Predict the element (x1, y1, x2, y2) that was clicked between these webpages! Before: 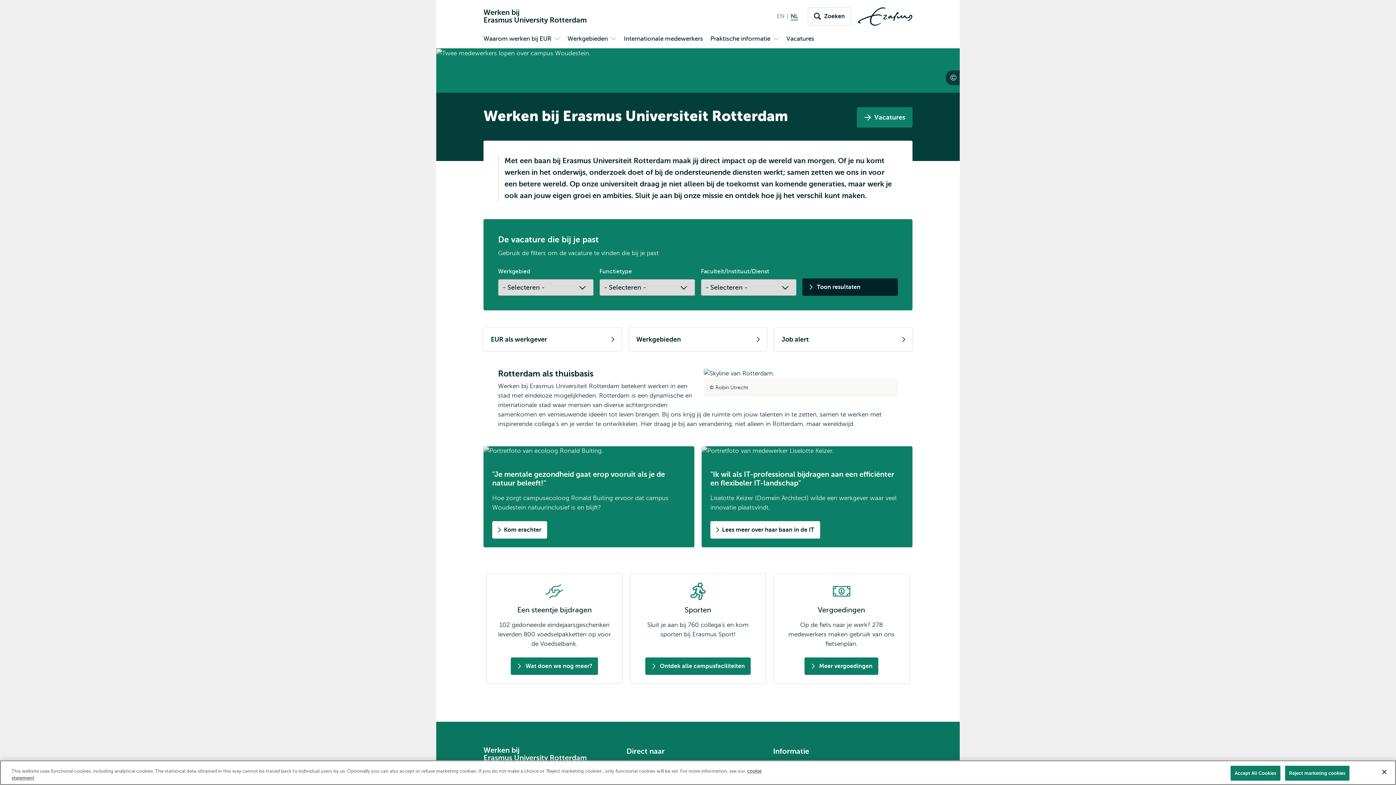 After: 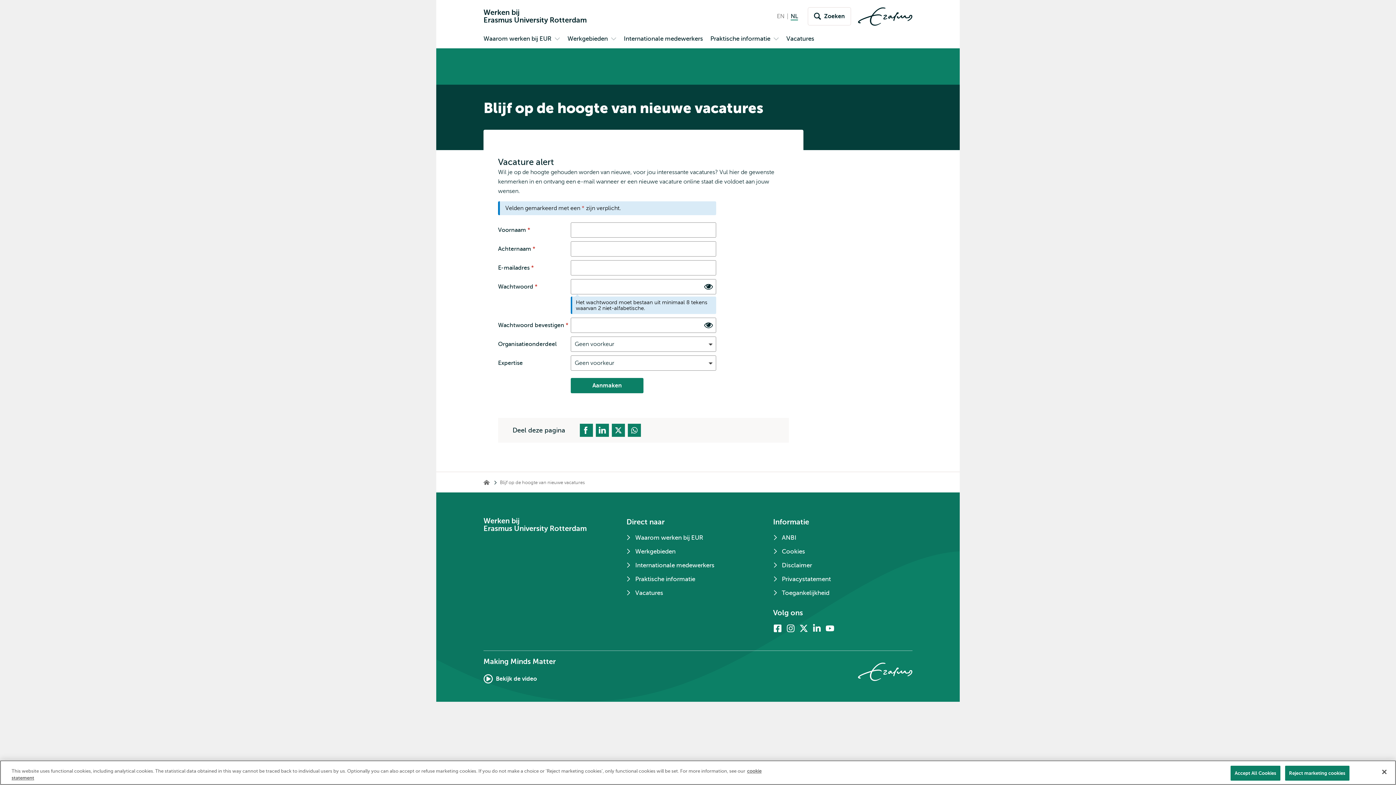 Action: label: Job alert bbox: (774, 328, 912, 351)